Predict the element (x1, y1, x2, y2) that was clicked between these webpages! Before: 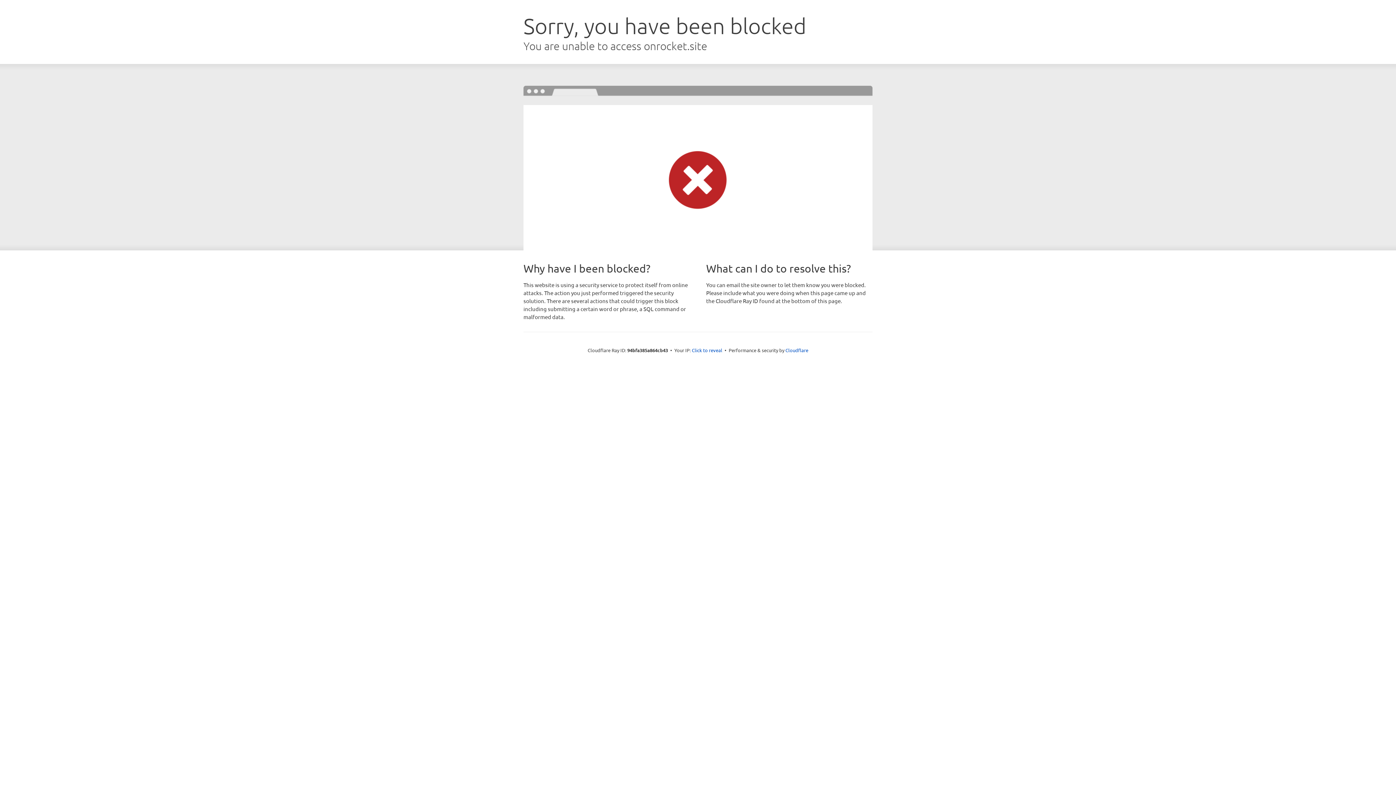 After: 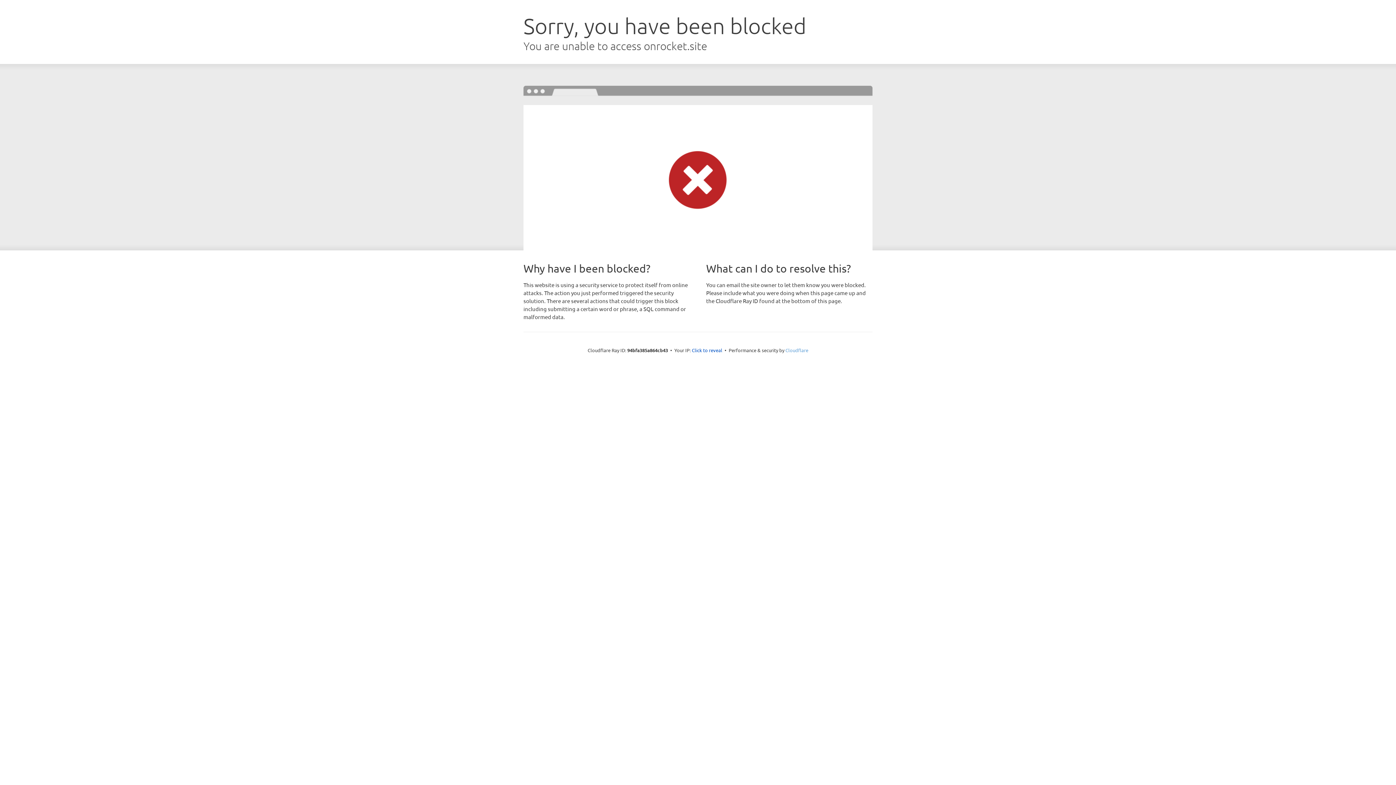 Action: label: Cloudflare bbox: (785, 347, 808, 353)